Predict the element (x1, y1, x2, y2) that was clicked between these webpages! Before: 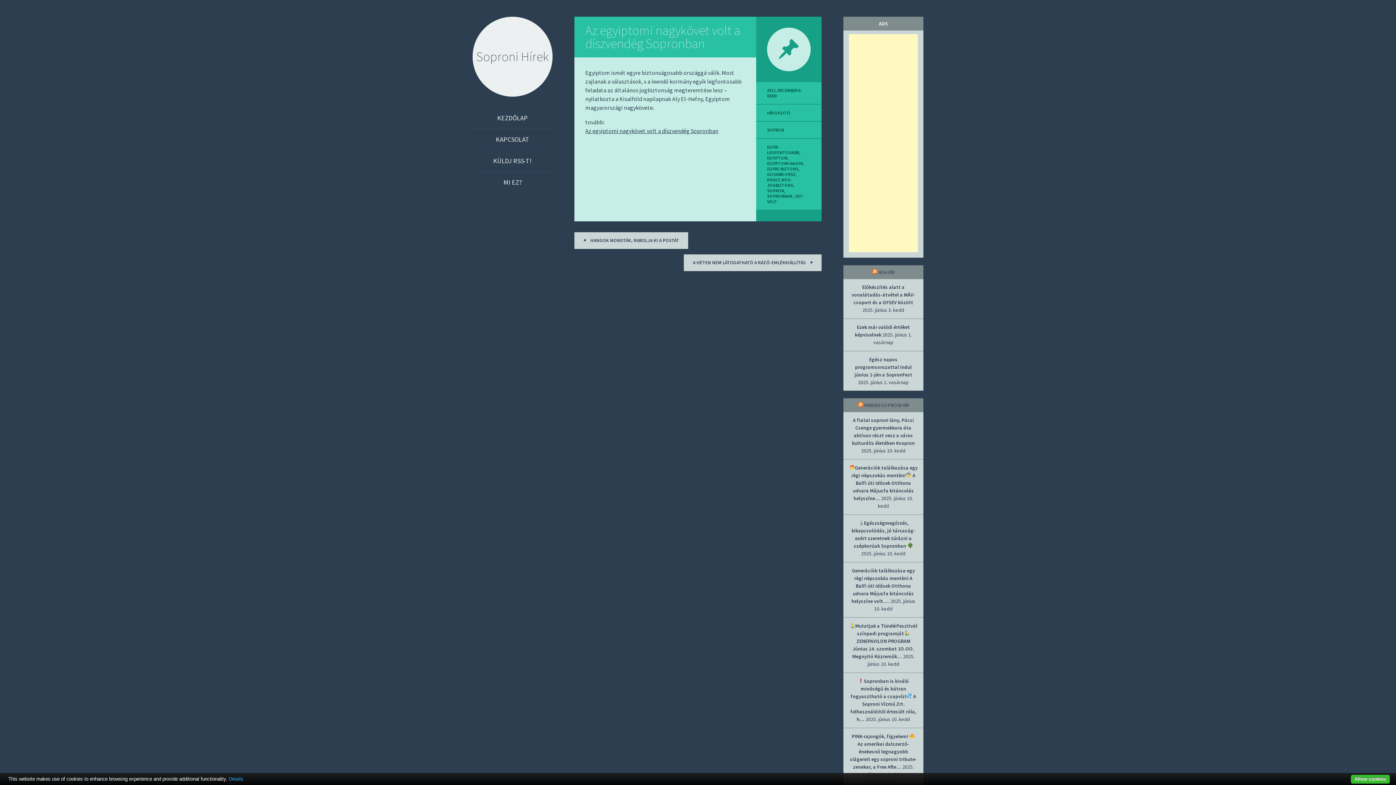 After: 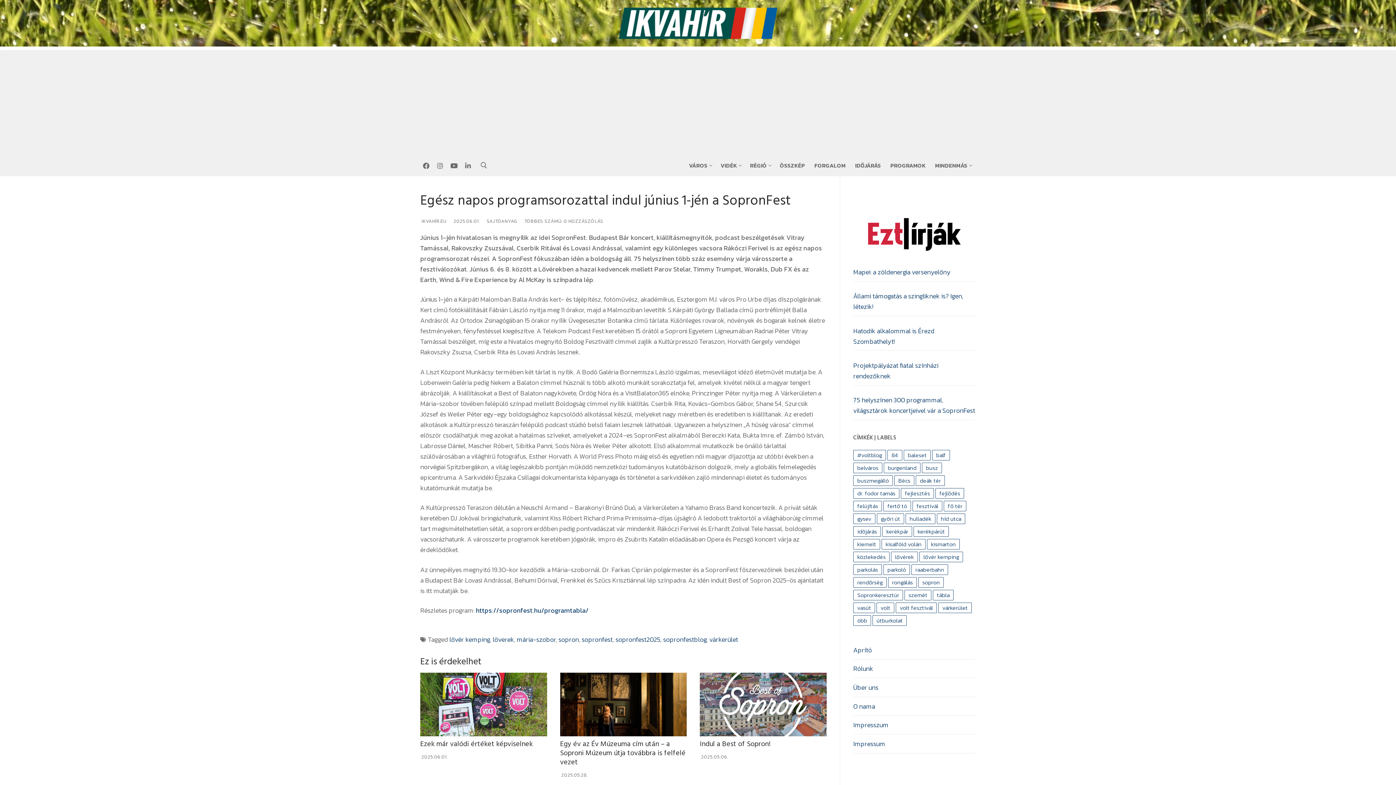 Action: label: Egész napos programsorozattal indul június 1-jén a SopronFest bbox: (854, 356, 912, 378)